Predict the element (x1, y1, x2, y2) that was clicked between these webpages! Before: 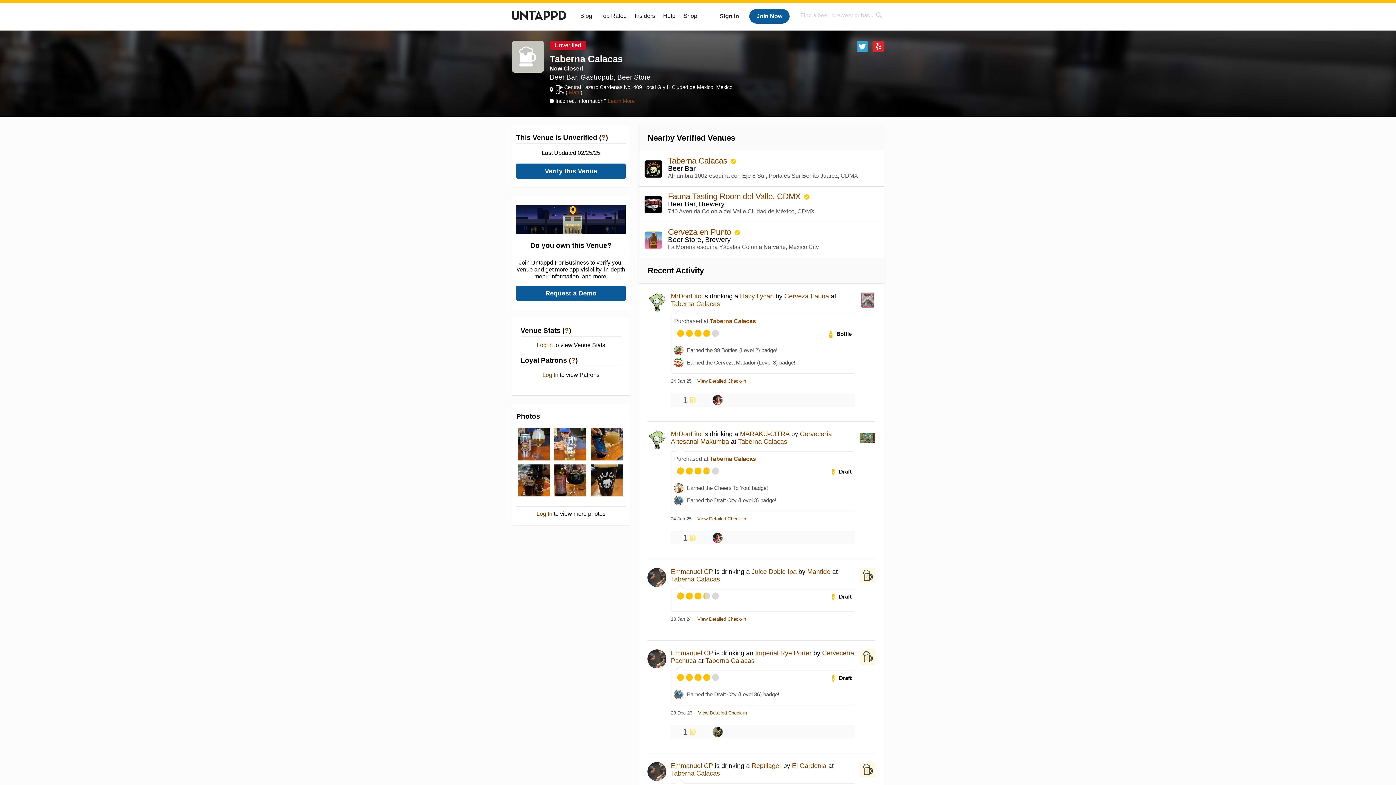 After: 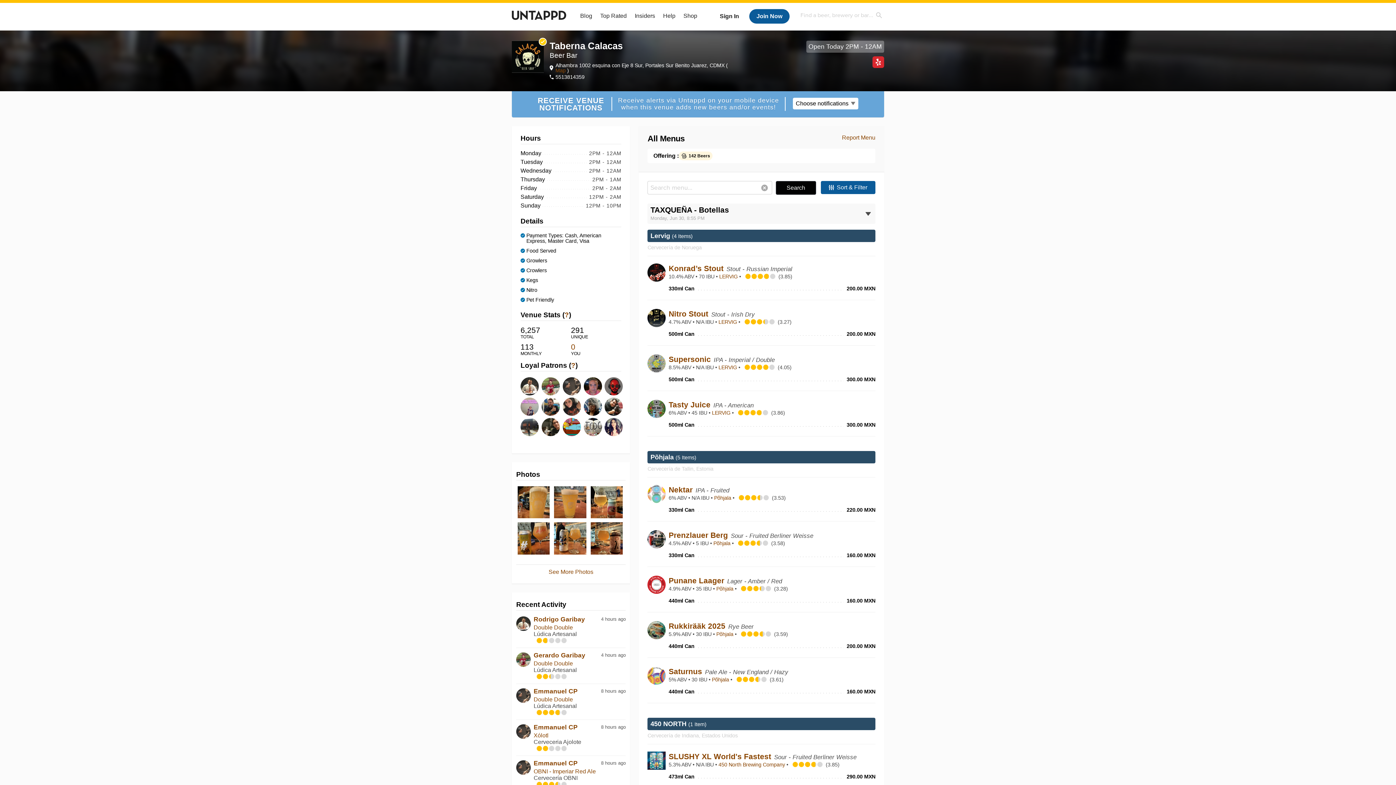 Action: label: Taberna Calacas  bbox: (668, 156, 729, 165)